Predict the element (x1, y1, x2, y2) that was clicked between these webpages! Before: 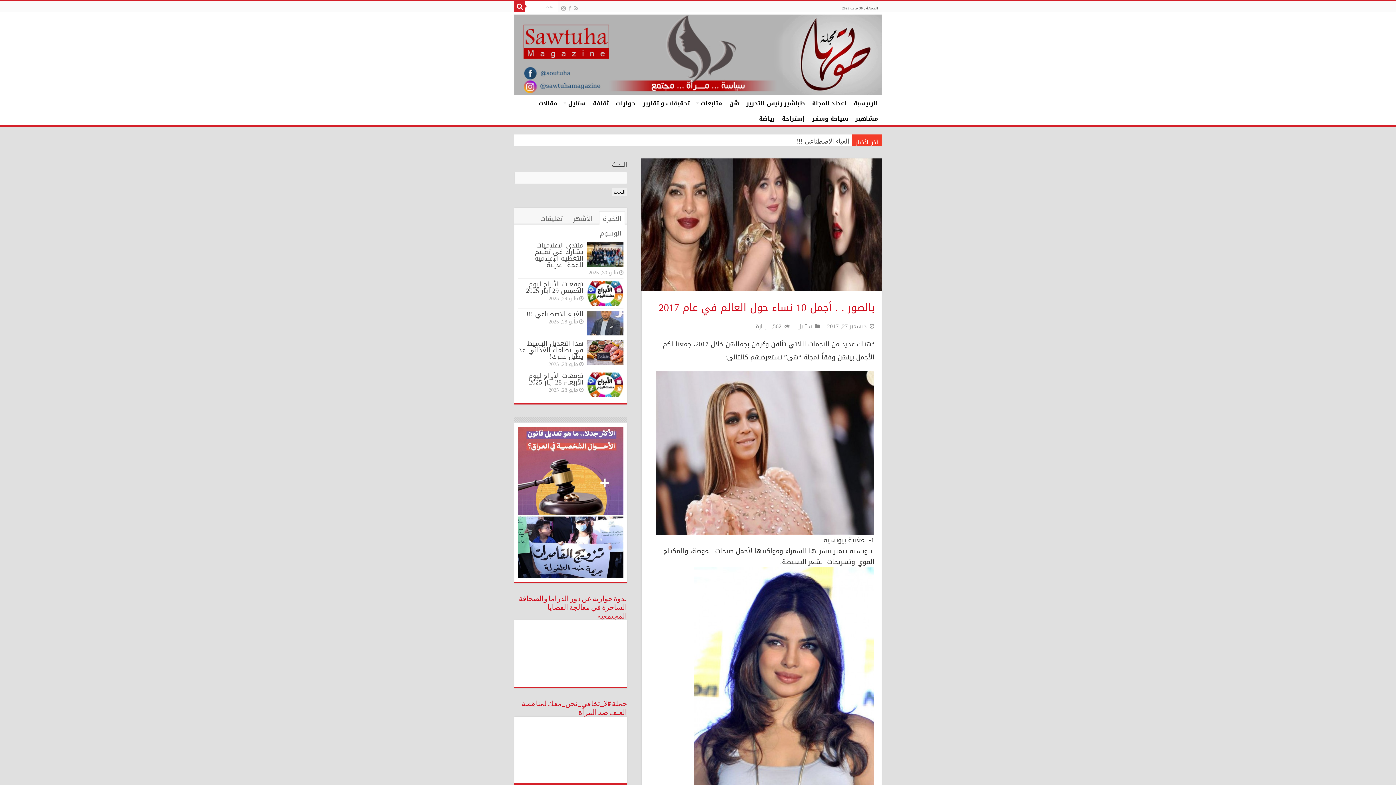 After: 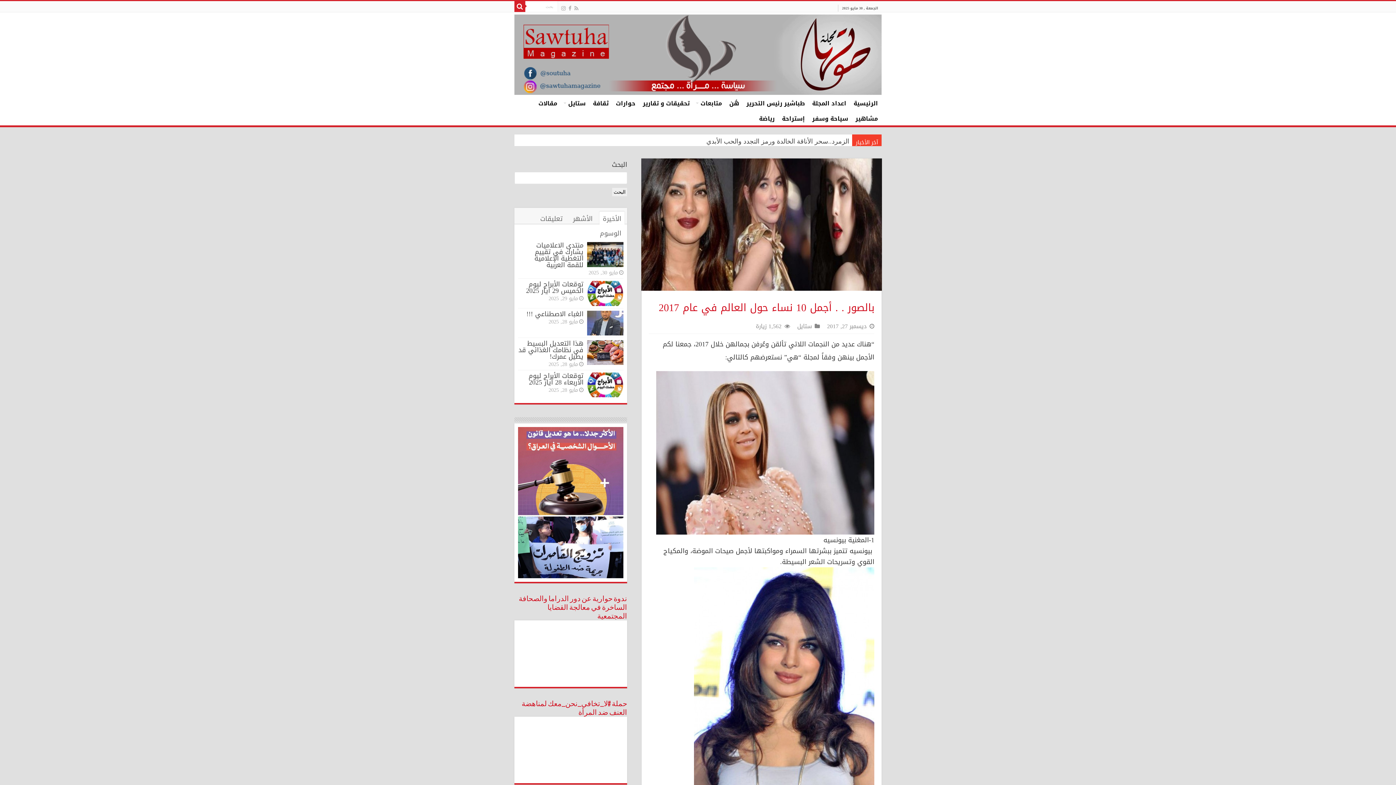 Action: bbox: (612, 187, 627, 196) label: البحث